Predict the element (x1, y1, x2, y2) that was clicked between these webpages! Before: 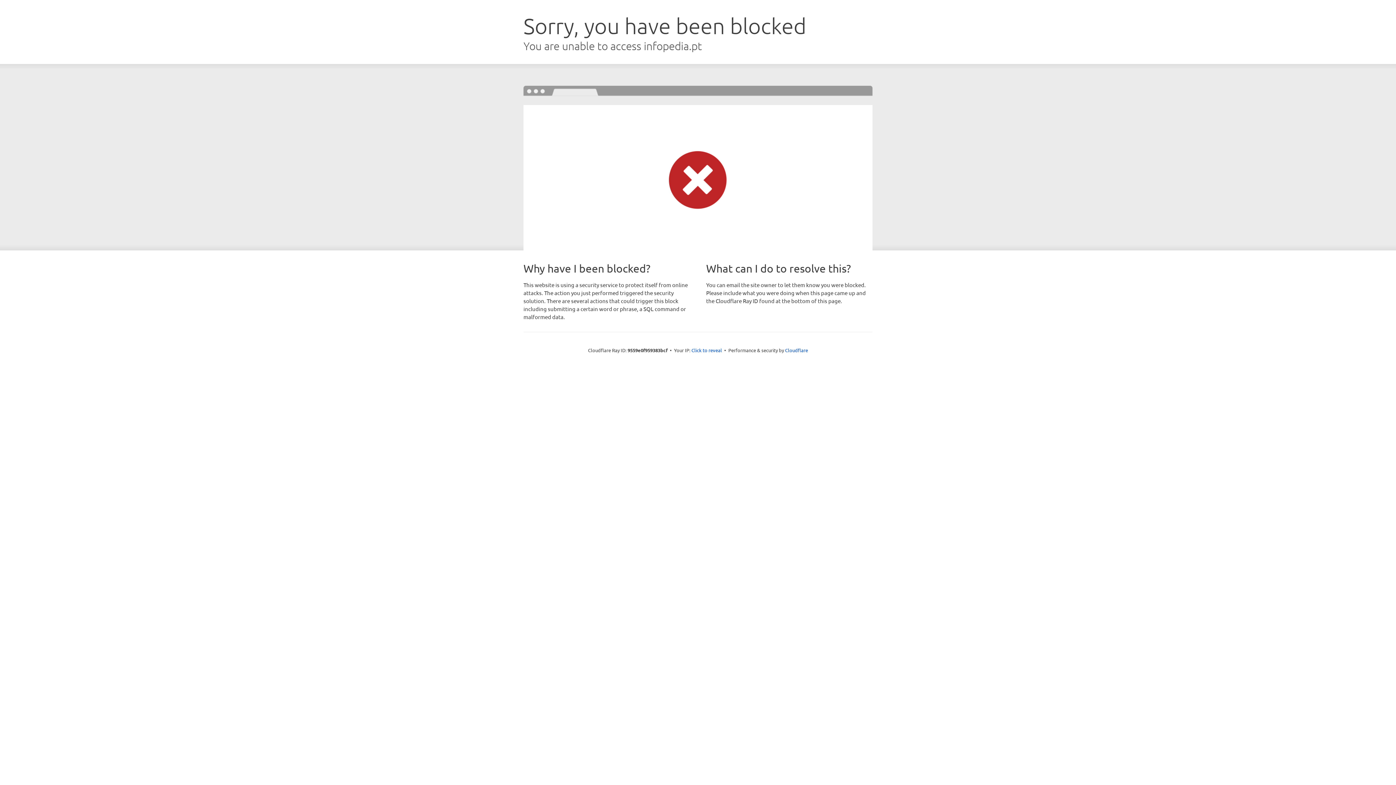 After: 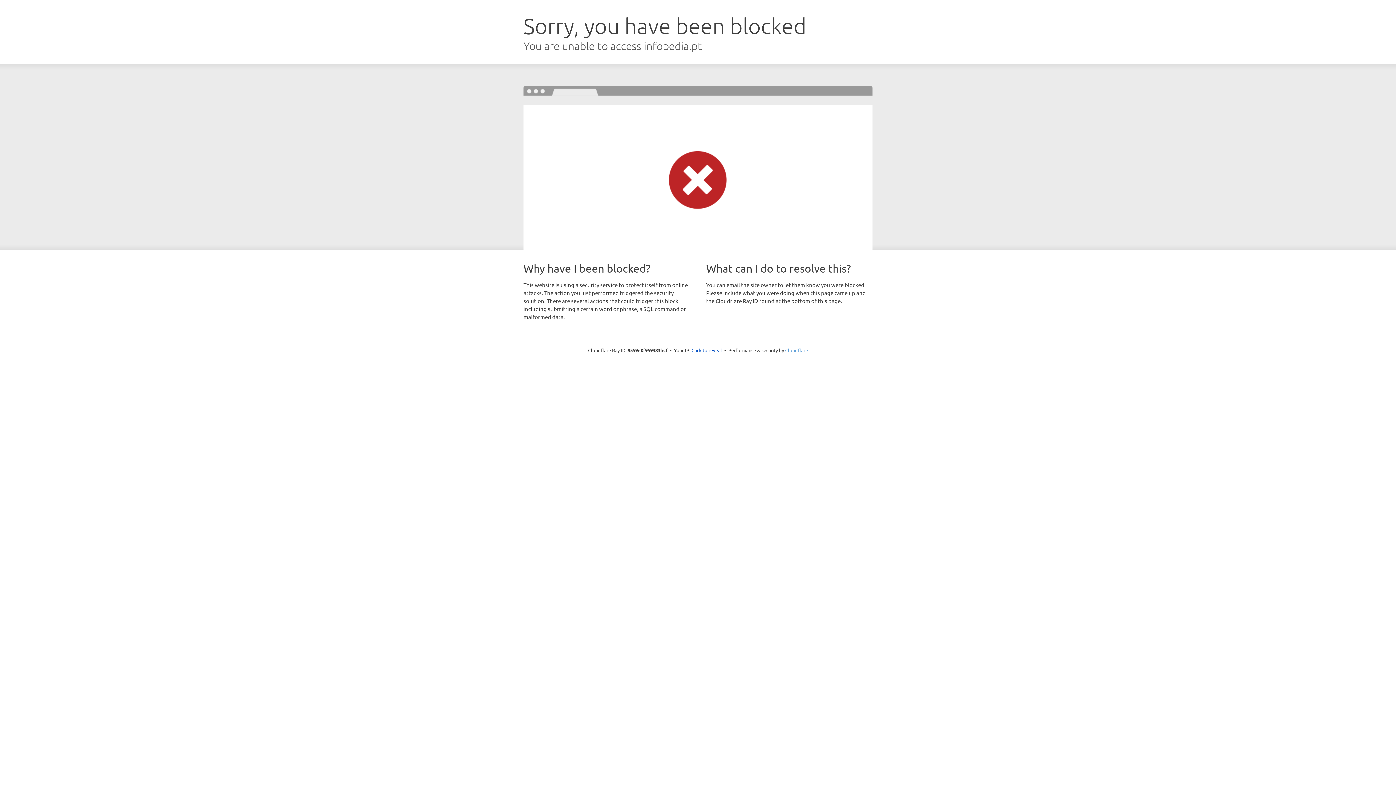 Action: bbox: (785, 347, 808, 353) label: Cloudflare